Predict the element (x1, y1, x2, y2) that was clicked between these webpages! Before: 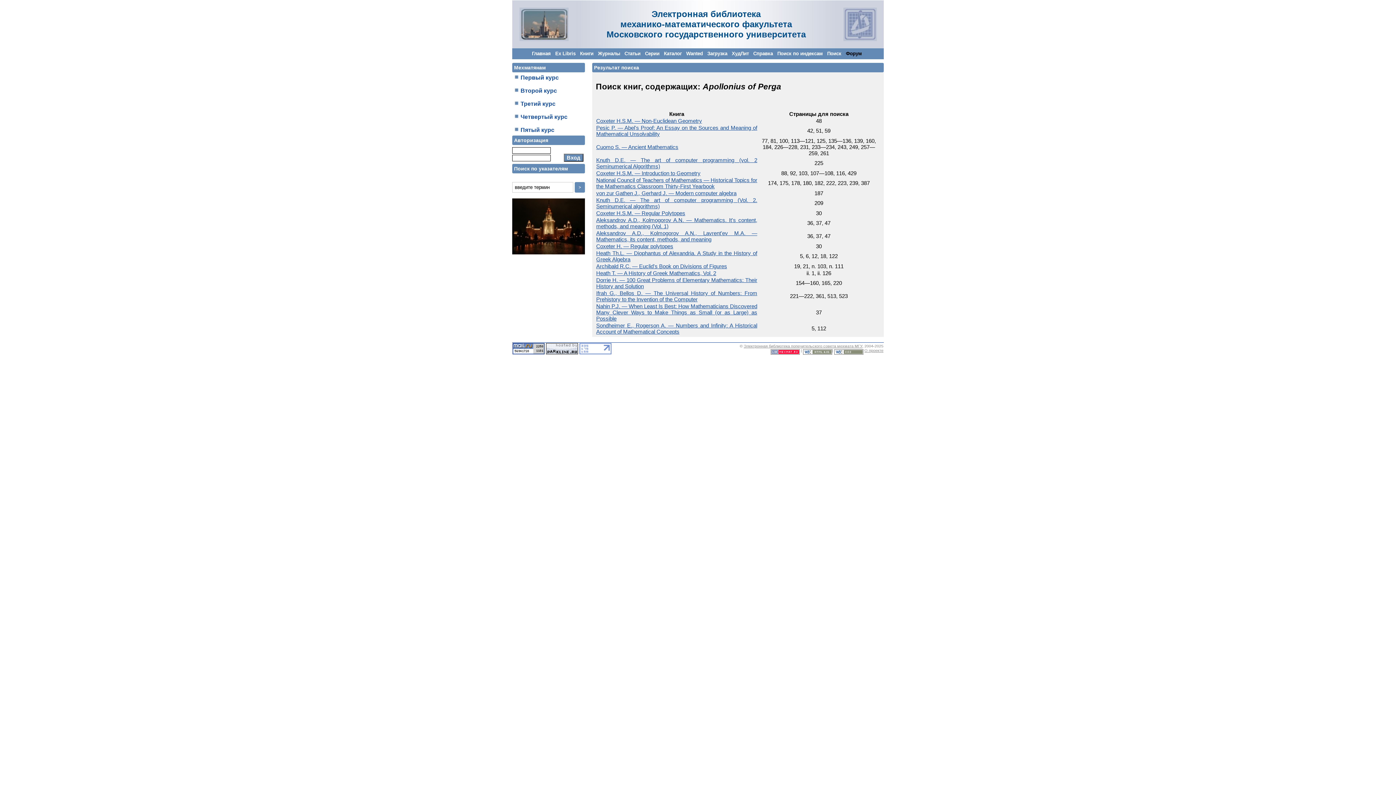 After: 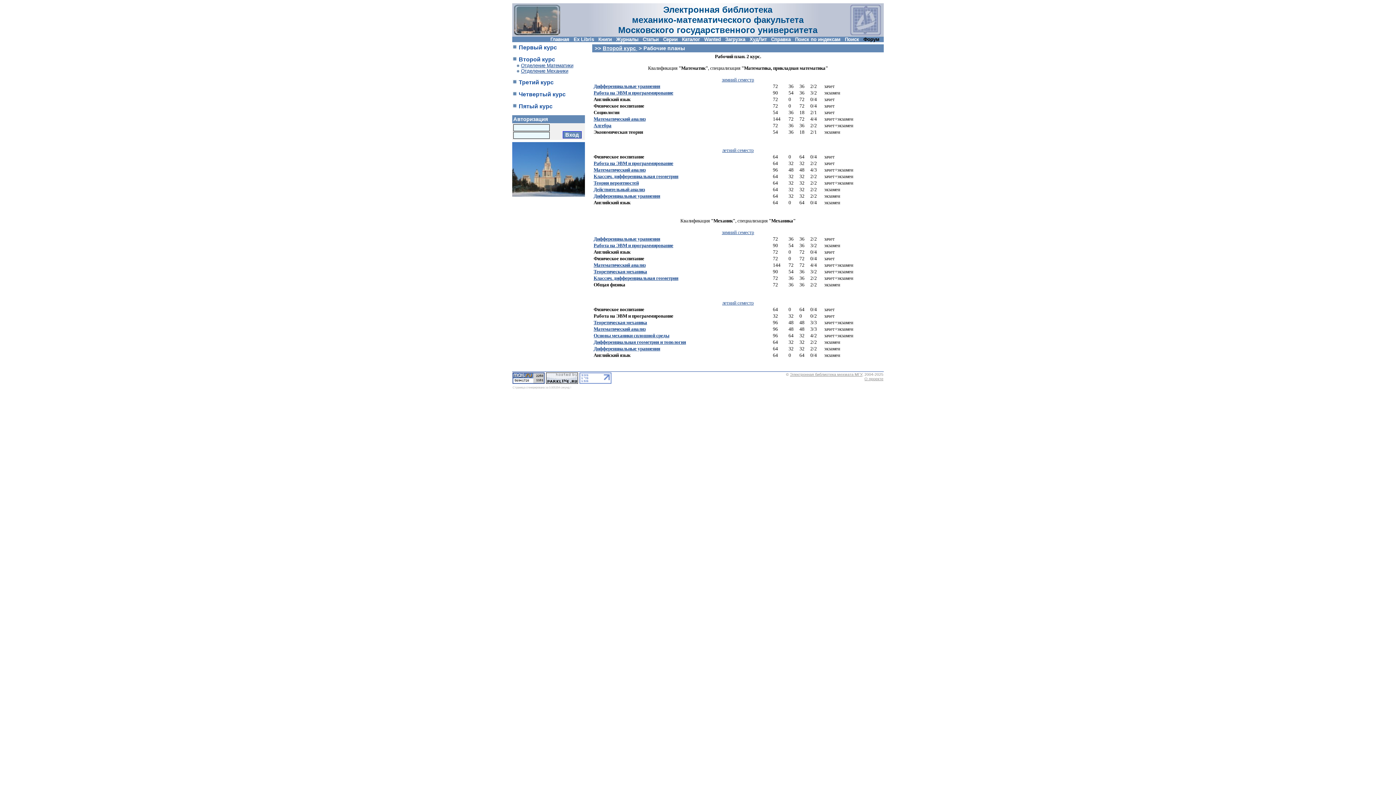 Action: bbox: (520, 87, 557, 93) label: Второй курс